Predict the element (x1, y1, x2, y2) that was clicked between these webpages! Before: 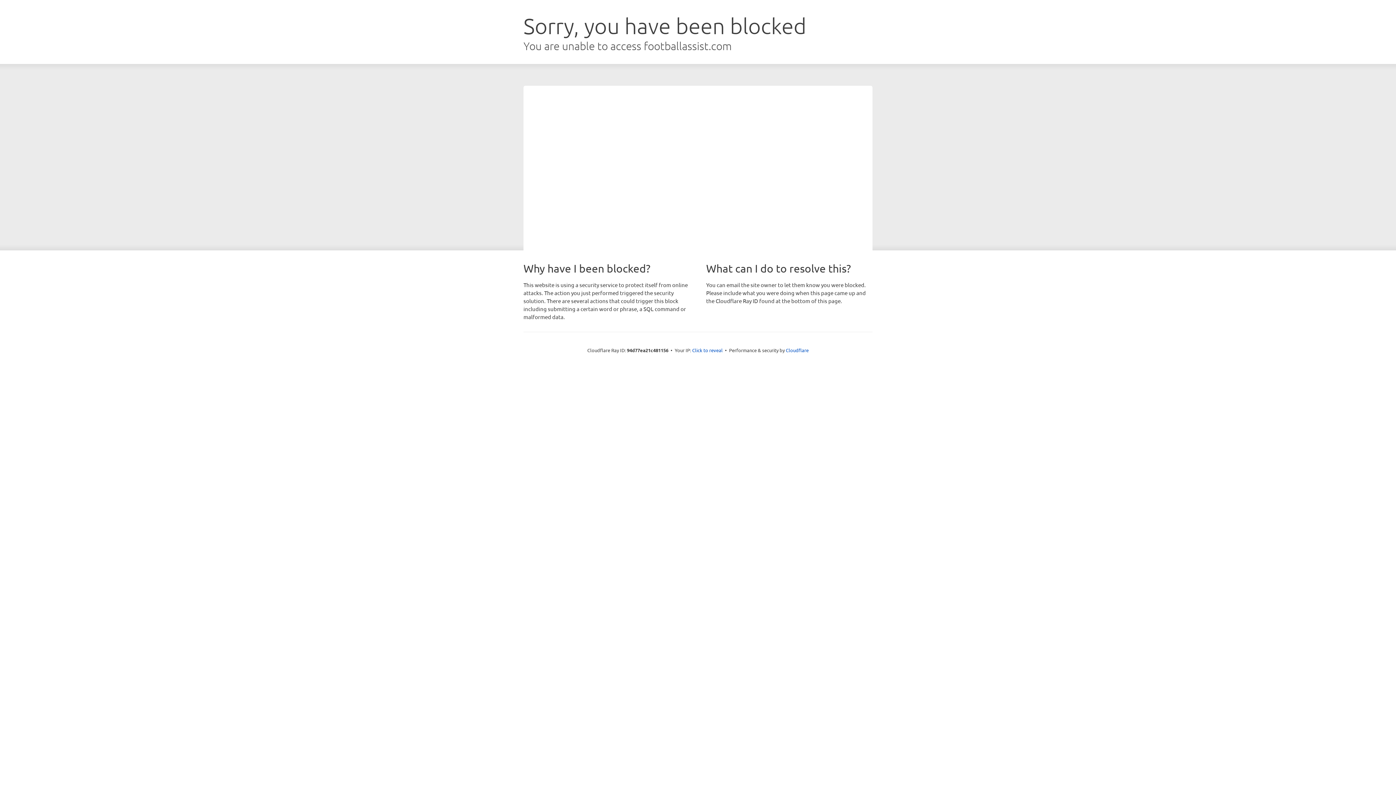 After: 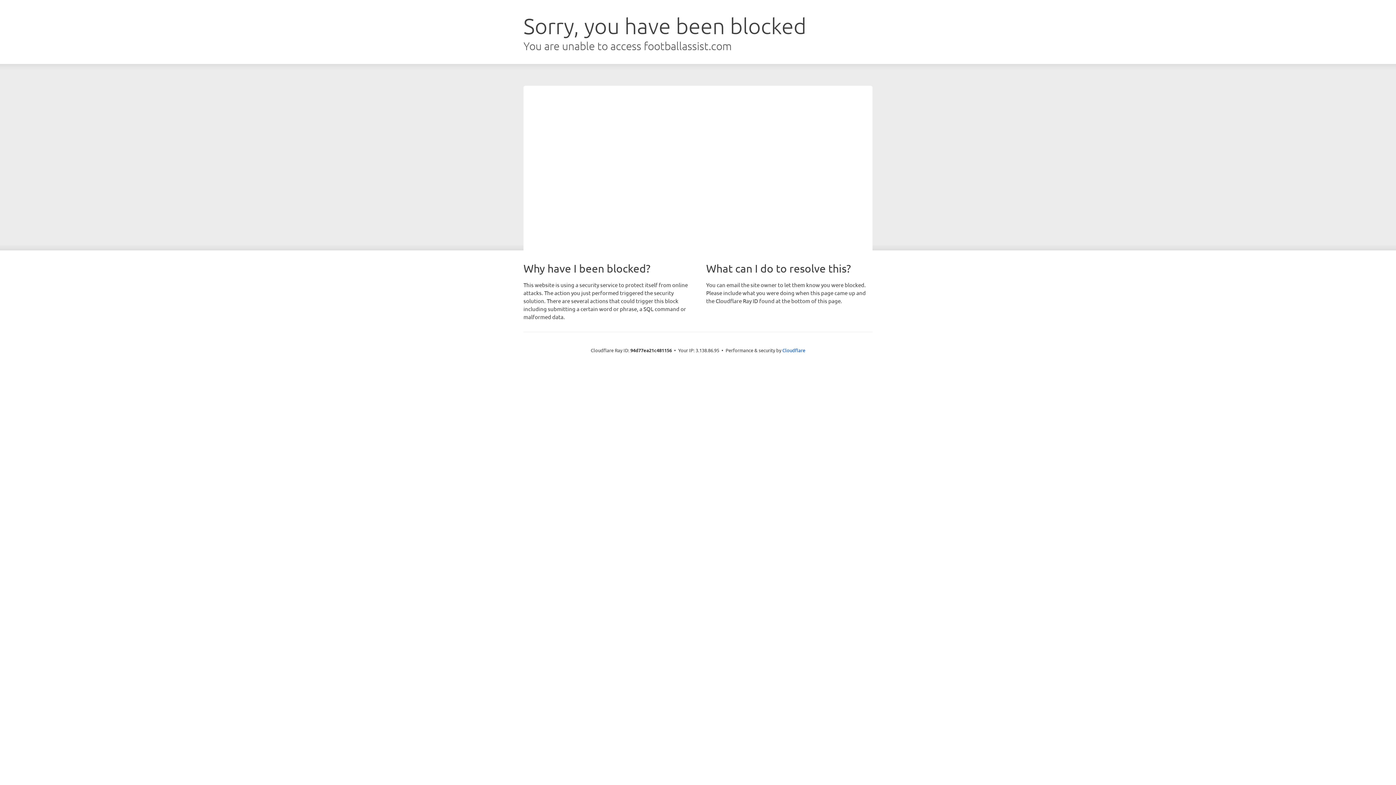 Action: bbox: (692, 346, 722, 353) label: Click to reveal